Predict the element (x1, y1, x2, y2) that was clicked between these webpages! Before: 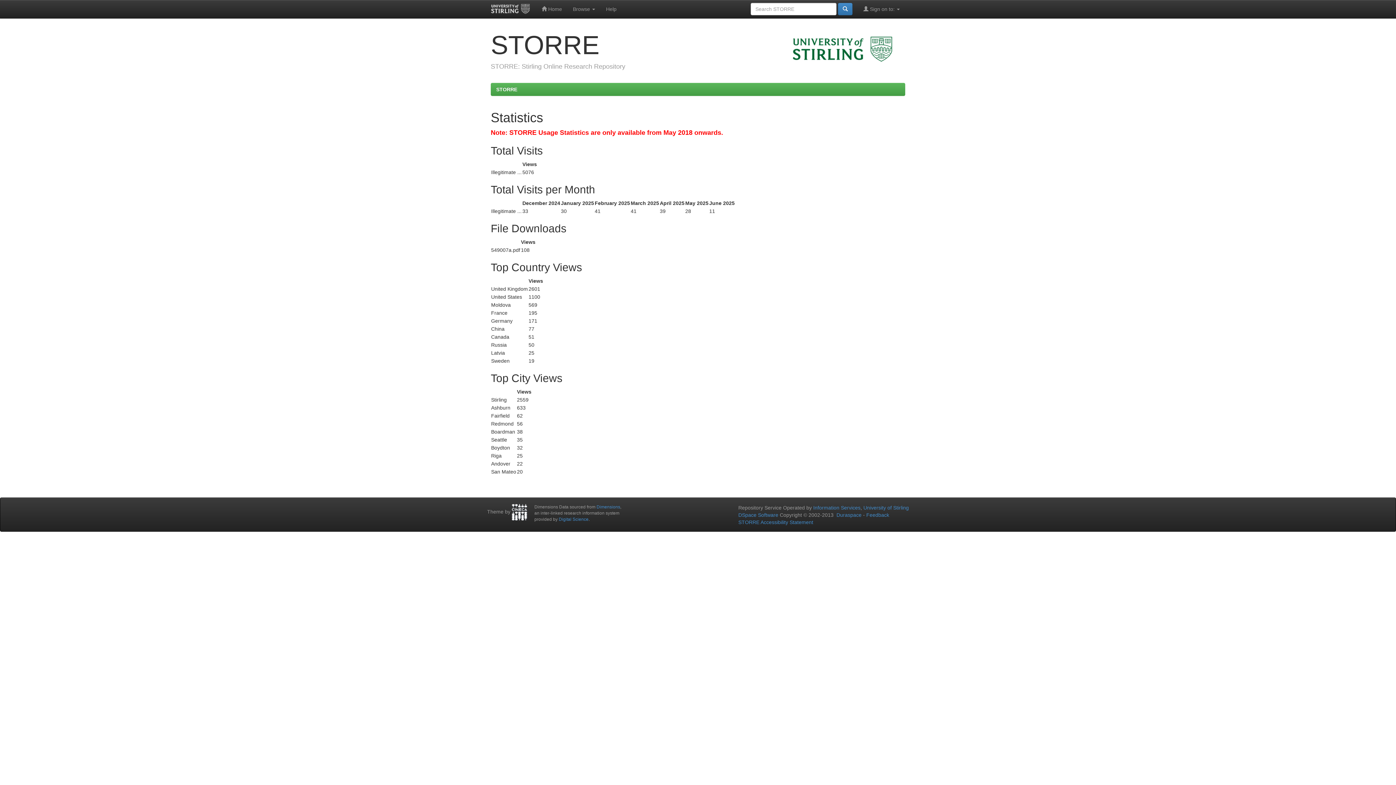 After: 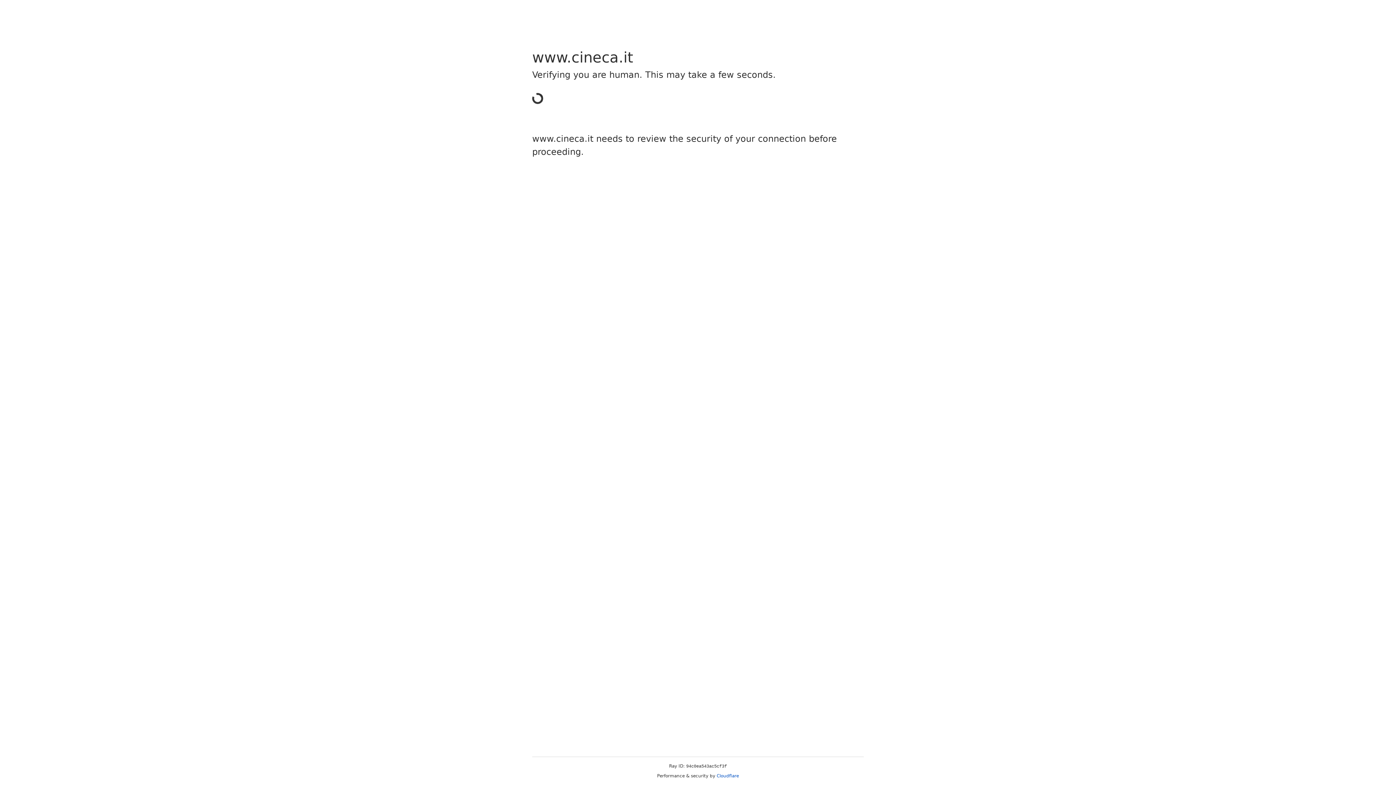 Action: bbox: (512, 509, 527, 514)